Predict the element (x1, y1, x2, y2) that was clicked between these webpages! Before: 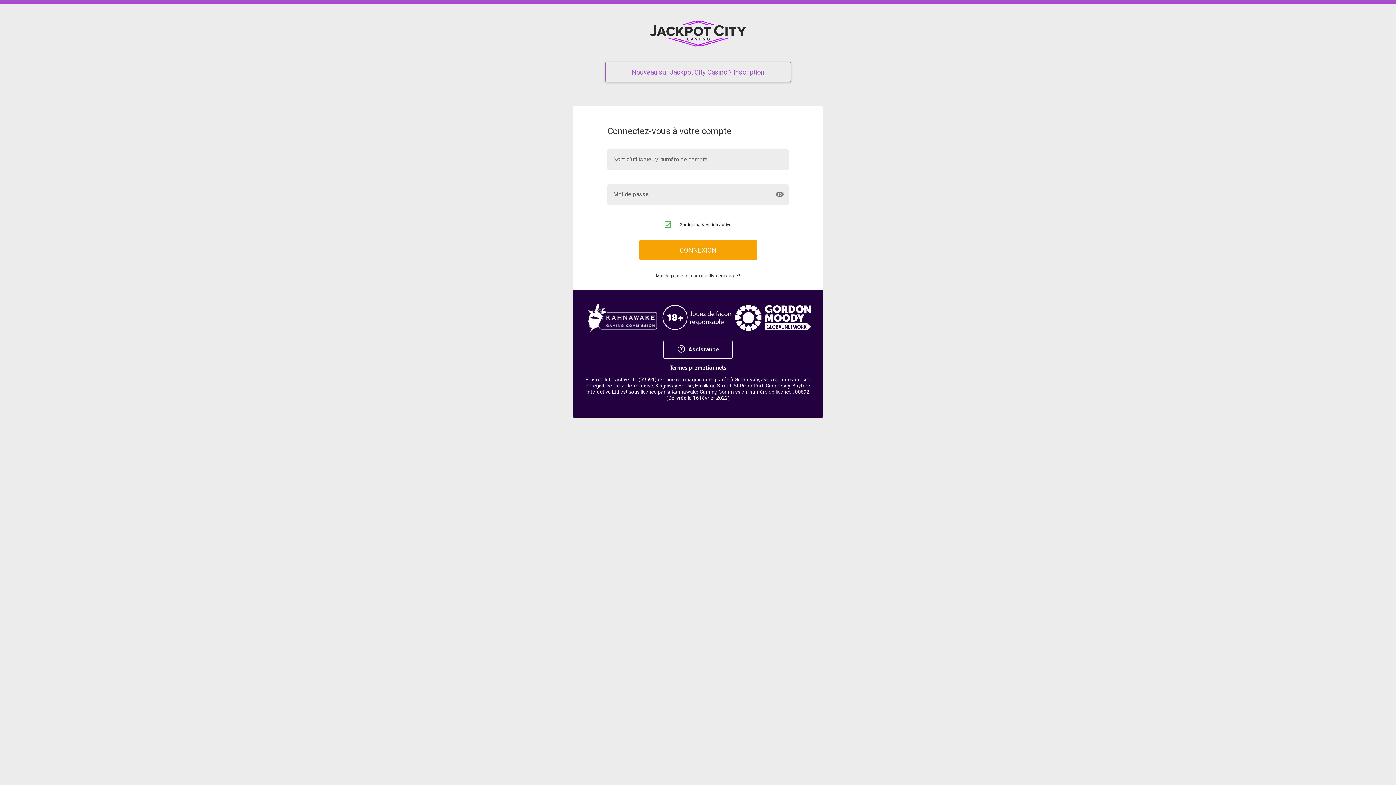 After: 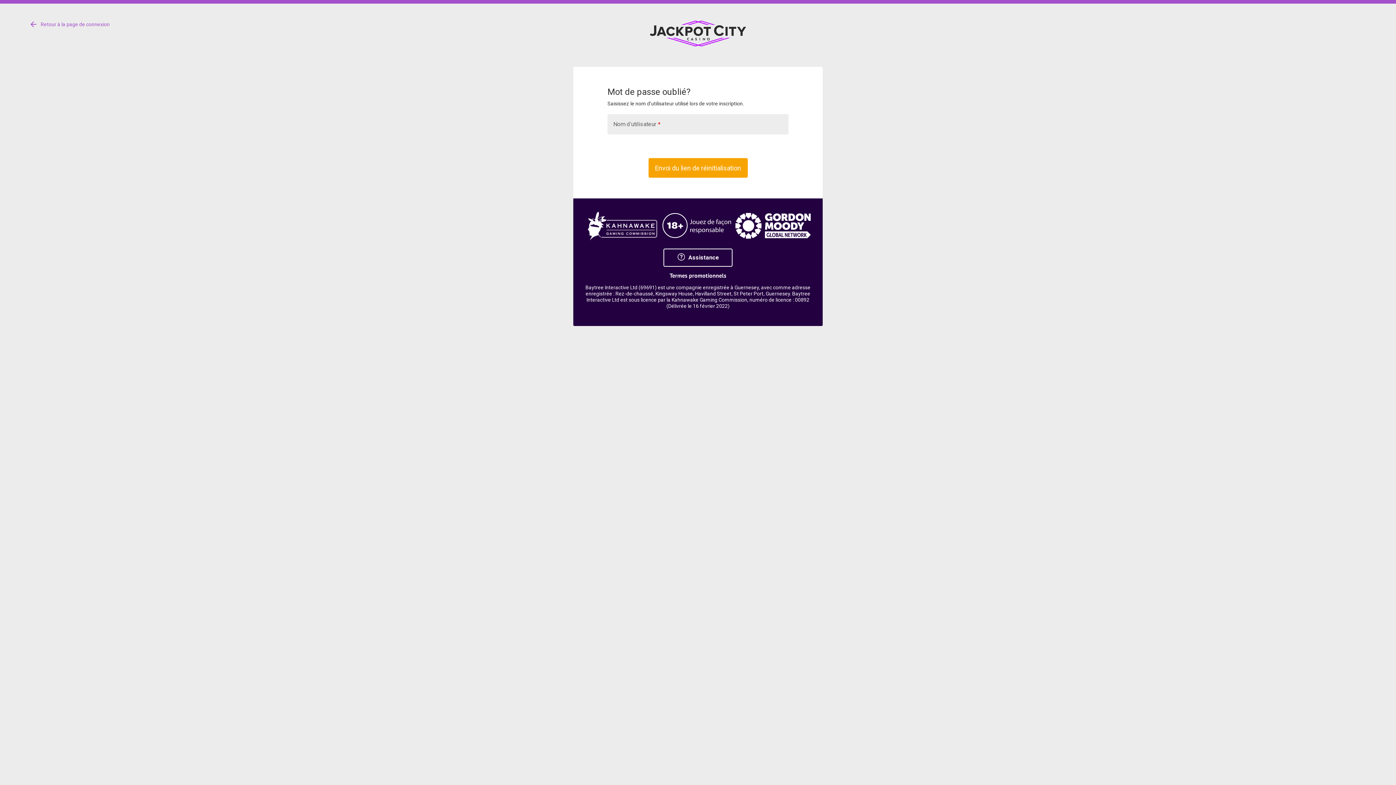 Action: bbox: (656, 273, 683, 278) label: Mot de passe